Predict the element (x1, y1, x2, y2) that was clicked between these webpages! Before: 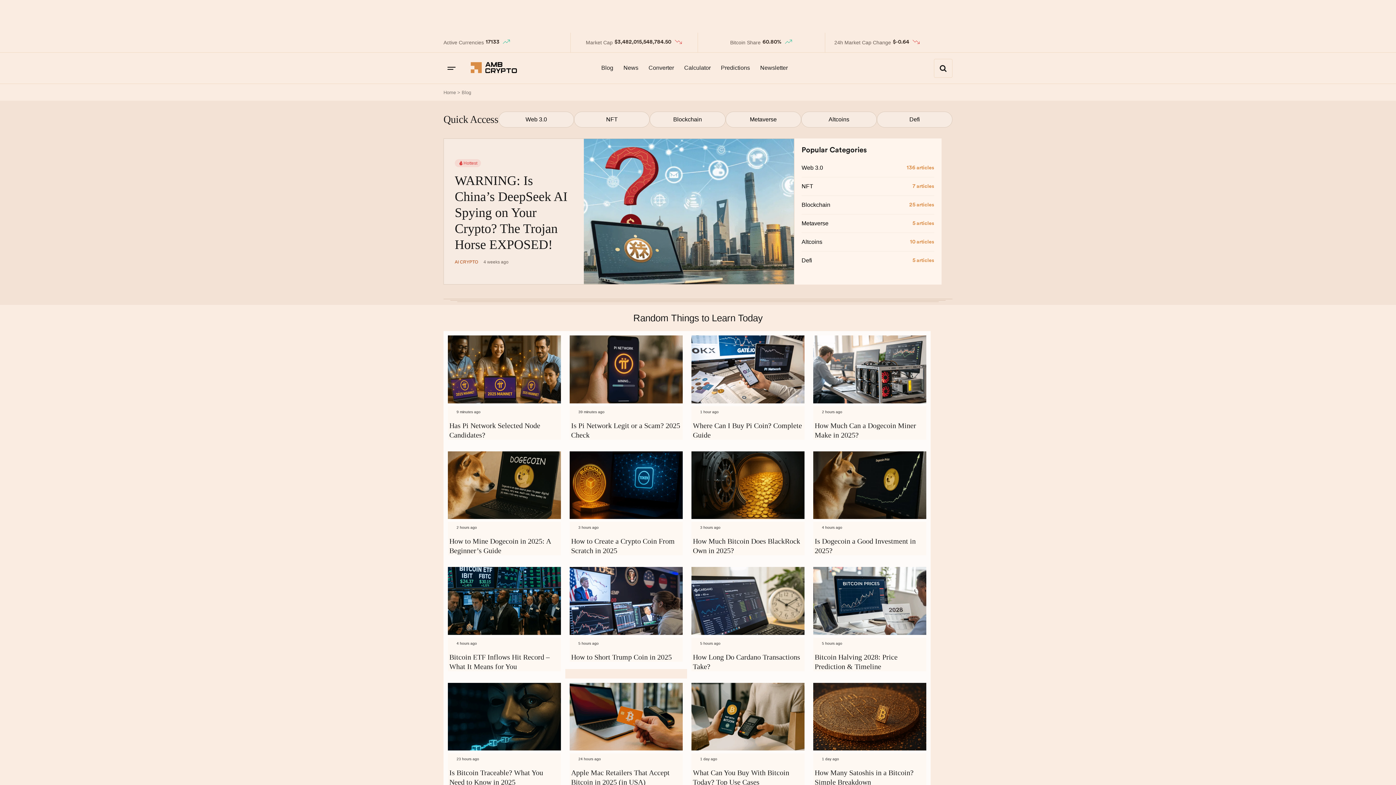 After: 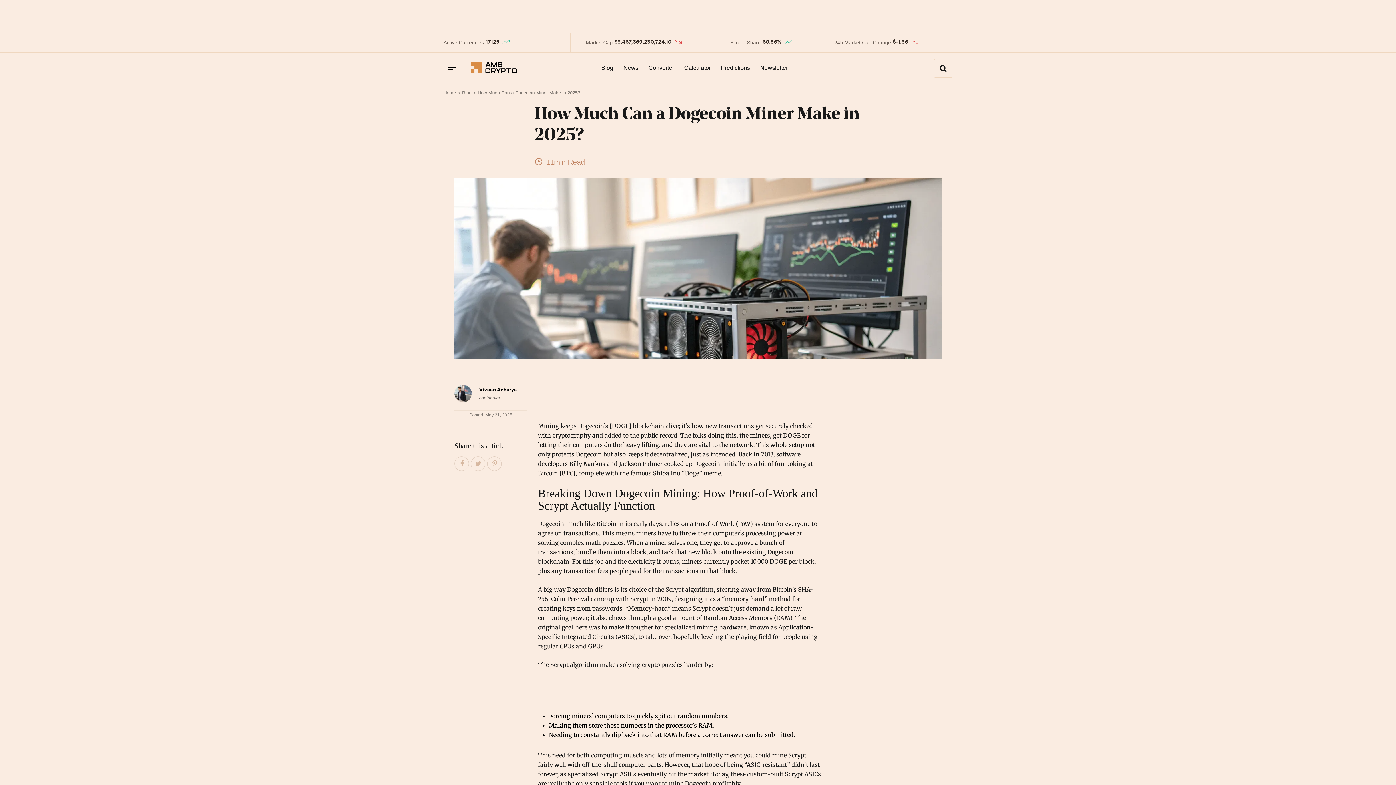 Action: bbox: (813, 398, 926, 404)